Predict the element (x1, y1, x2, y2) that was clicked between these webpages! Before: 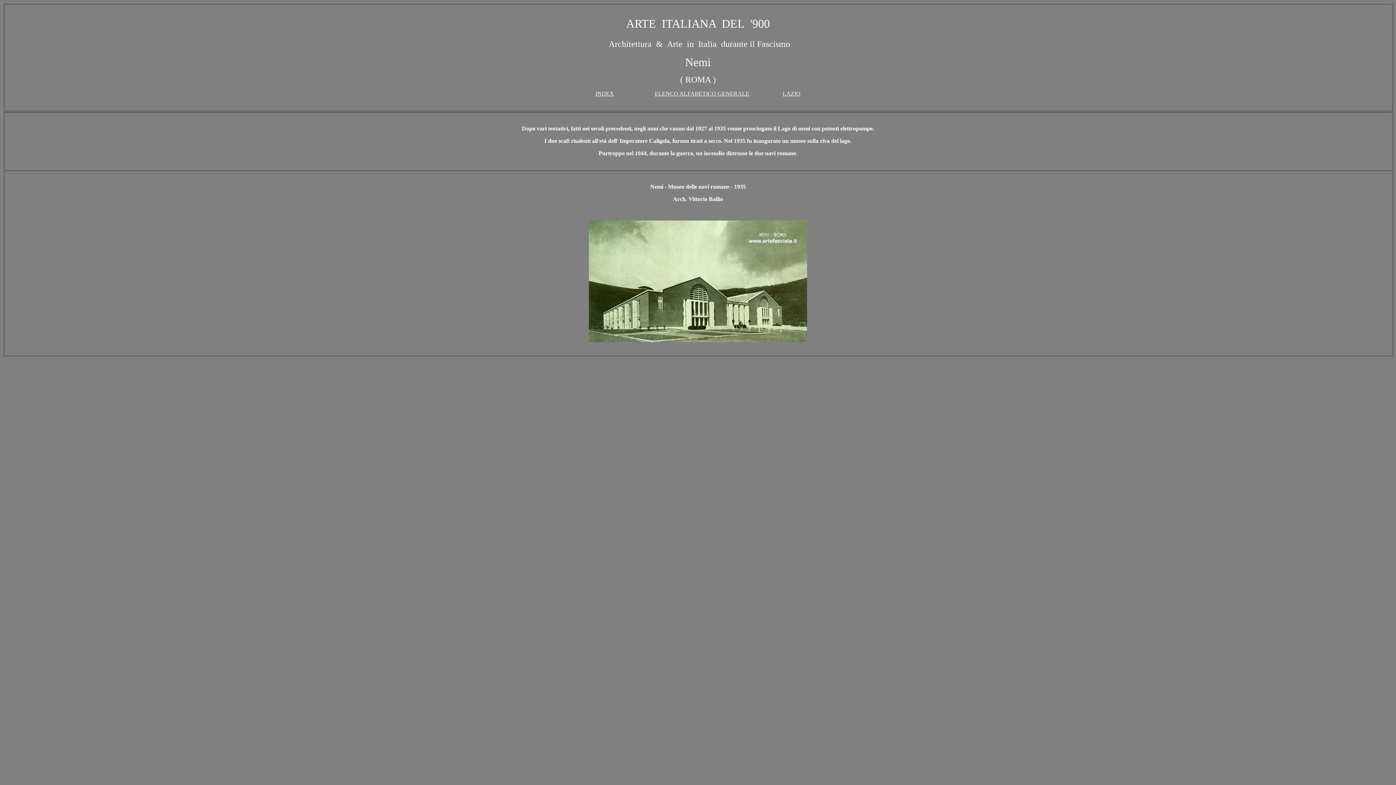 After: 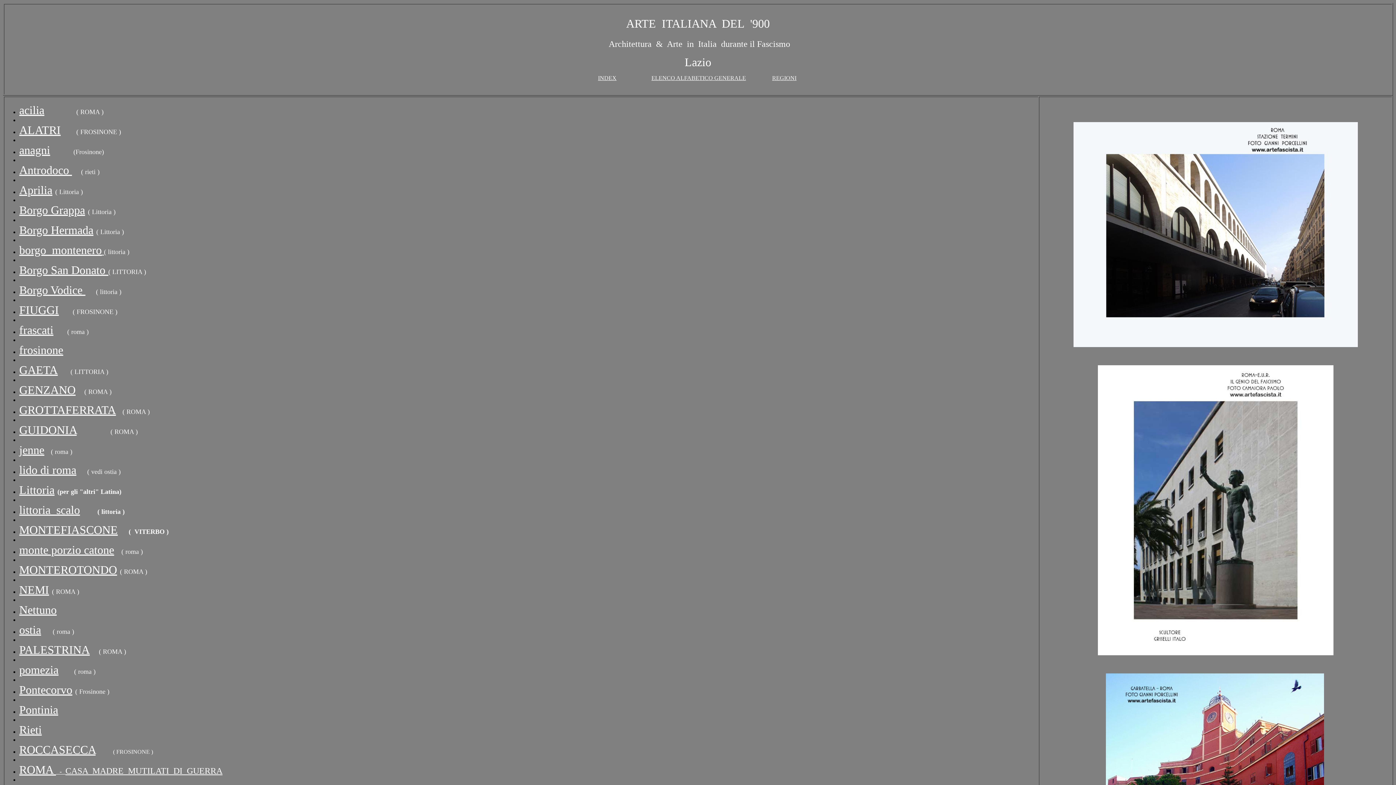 Action: label: LAZIO bbox: (782, 90, 800, 96)